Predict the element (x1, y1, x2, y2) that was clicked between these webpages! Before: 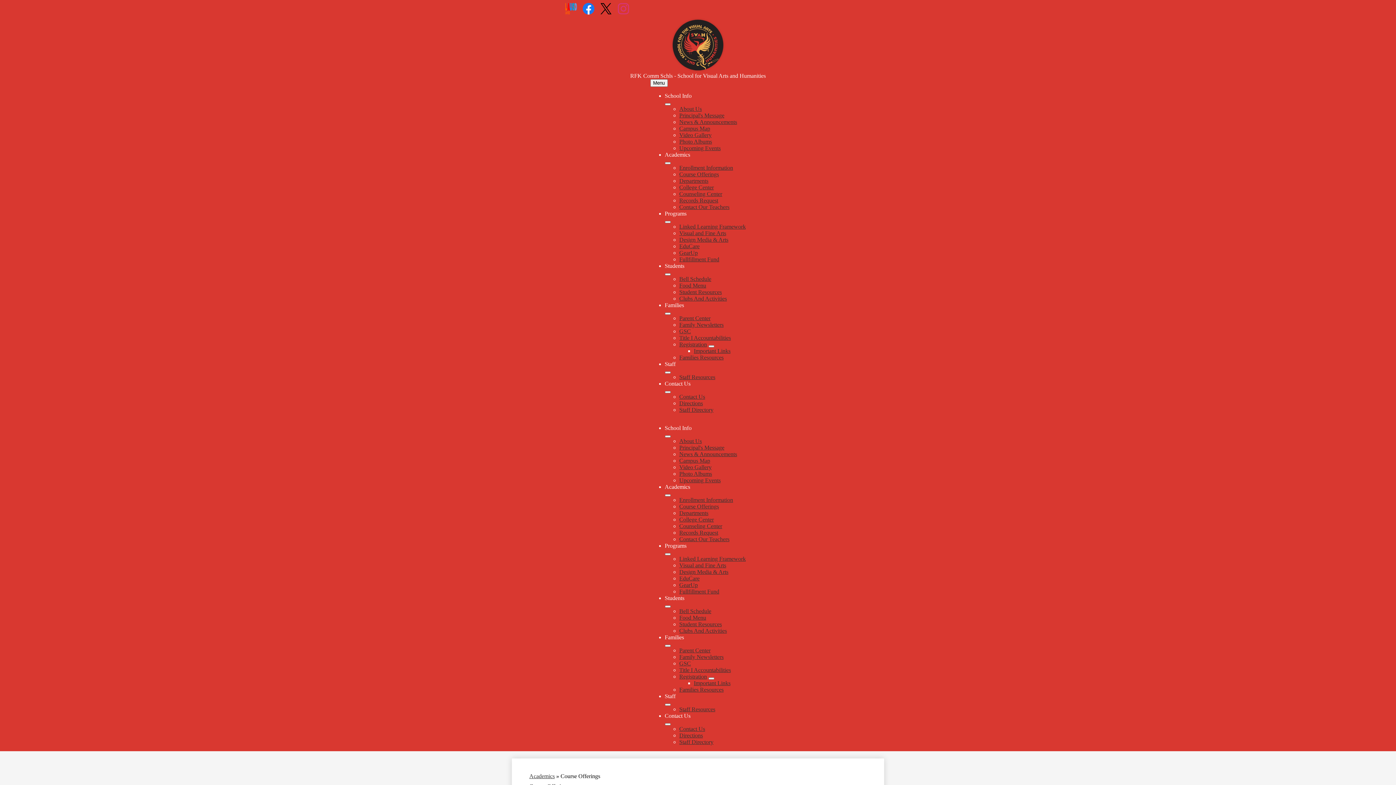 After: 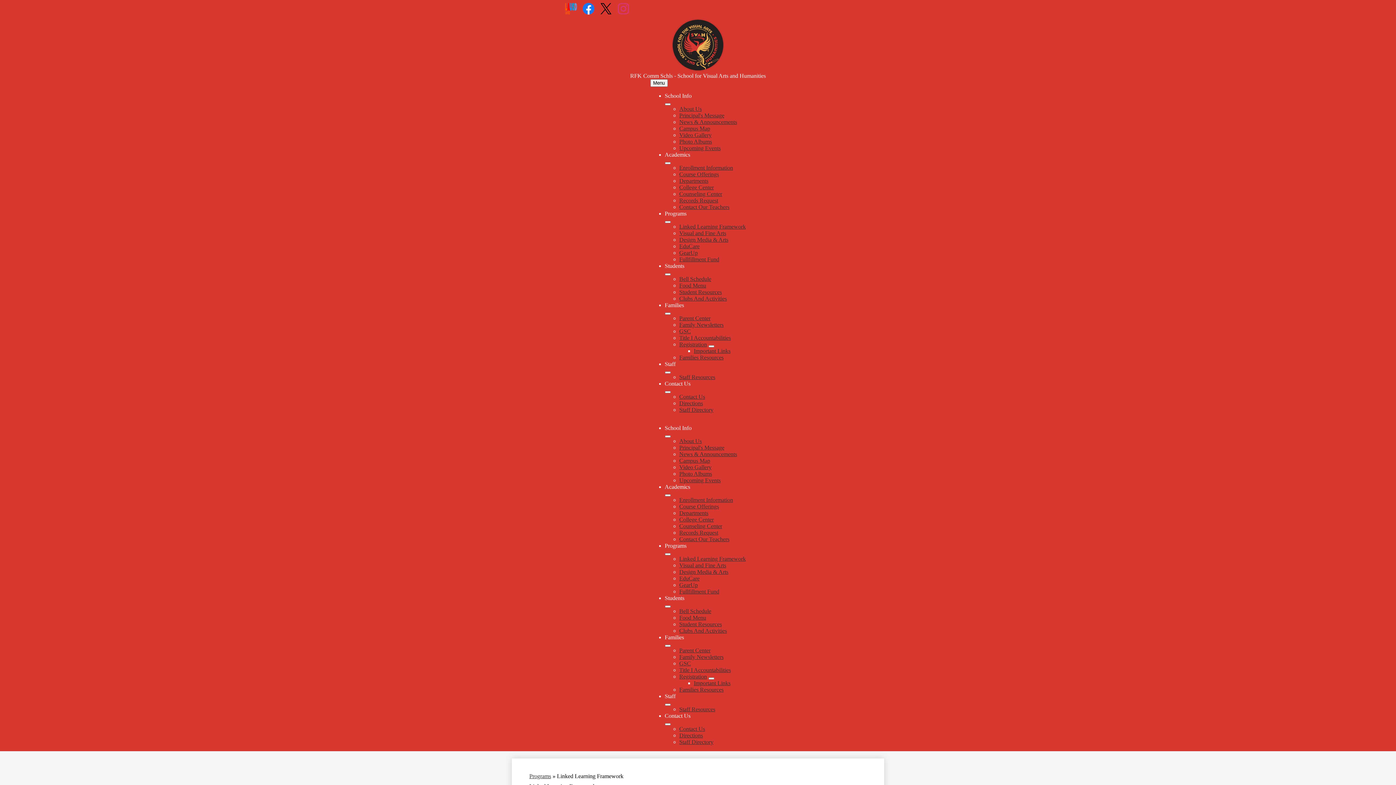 Action: label: Linked Learning Framework bbox: (679, 223, 746, 229)